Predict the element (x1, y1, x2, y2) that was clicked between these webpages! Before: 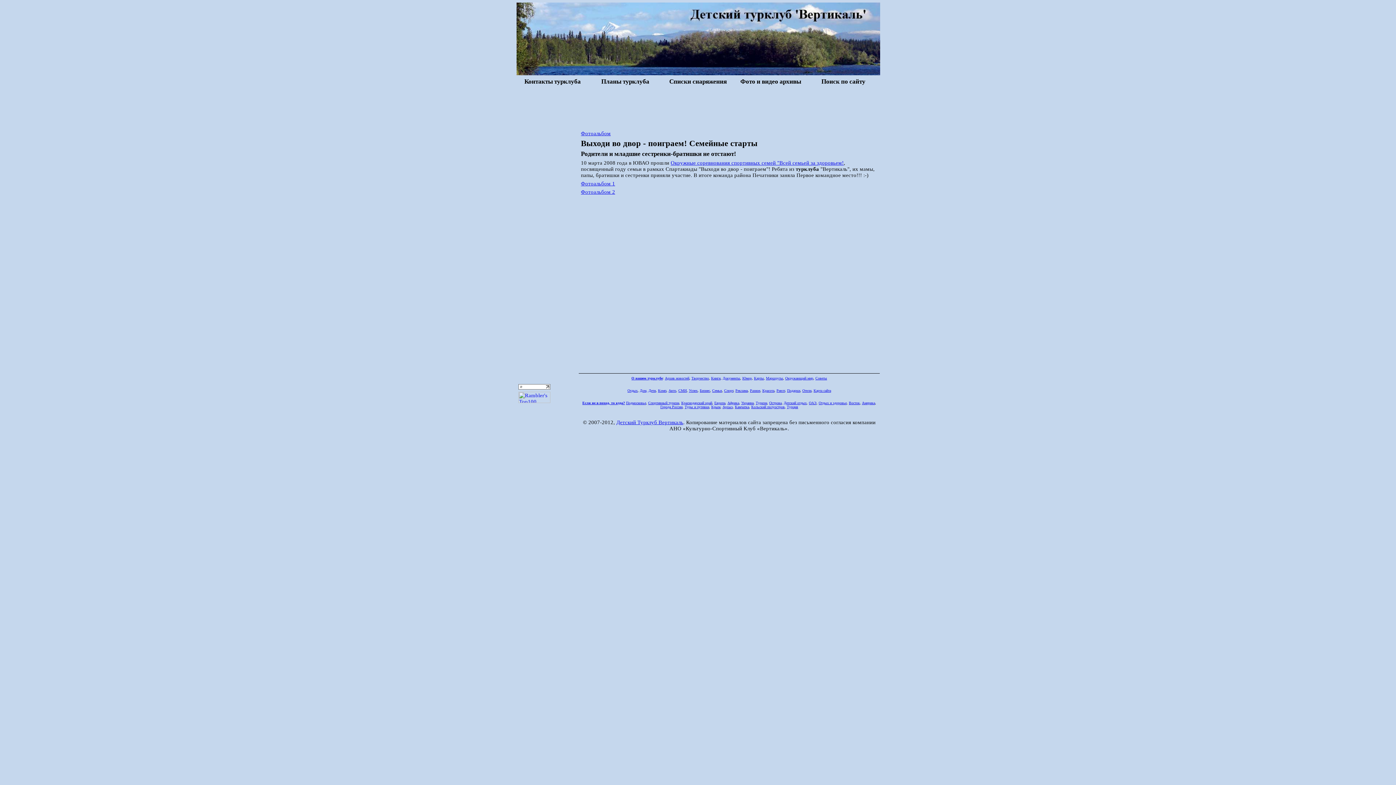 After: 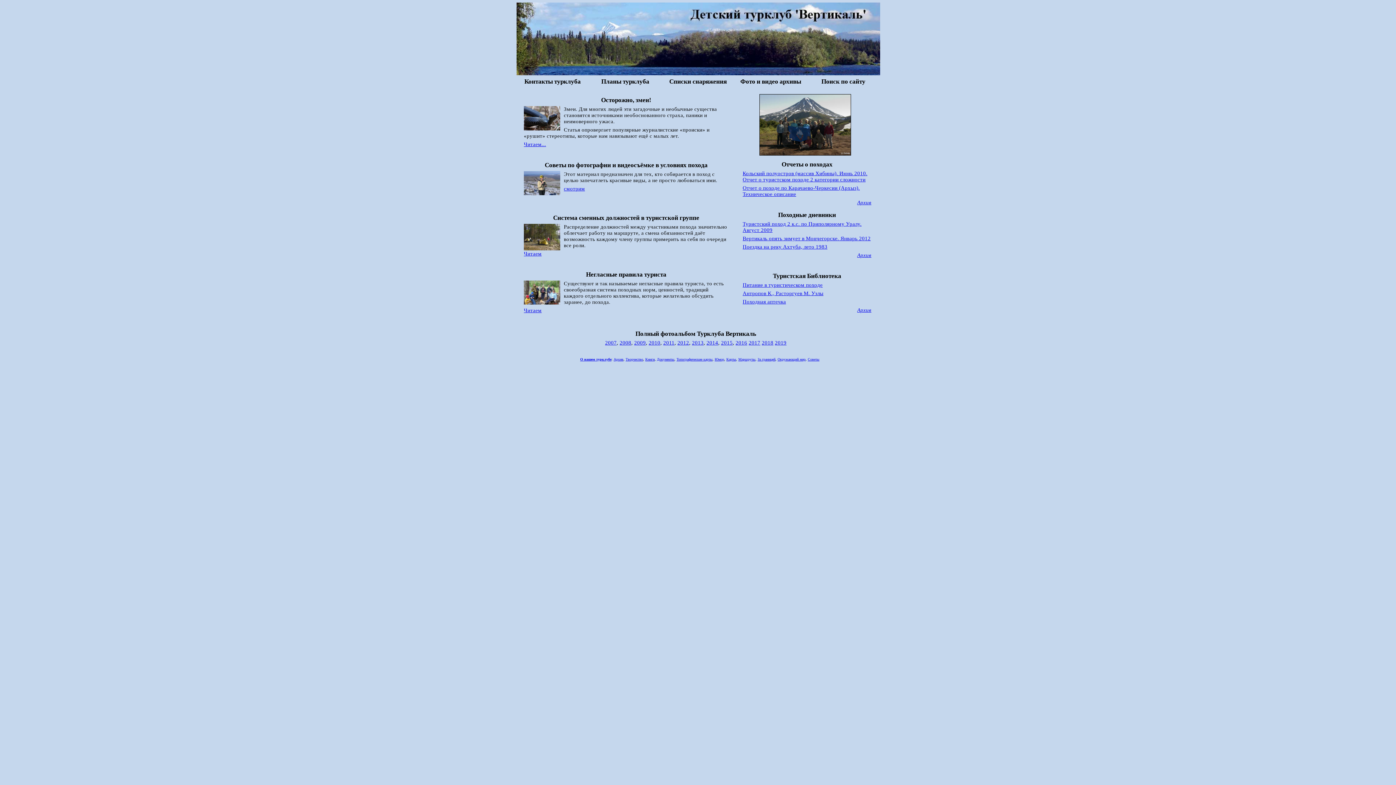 Action: bbox: (516, 70, 880, 76)